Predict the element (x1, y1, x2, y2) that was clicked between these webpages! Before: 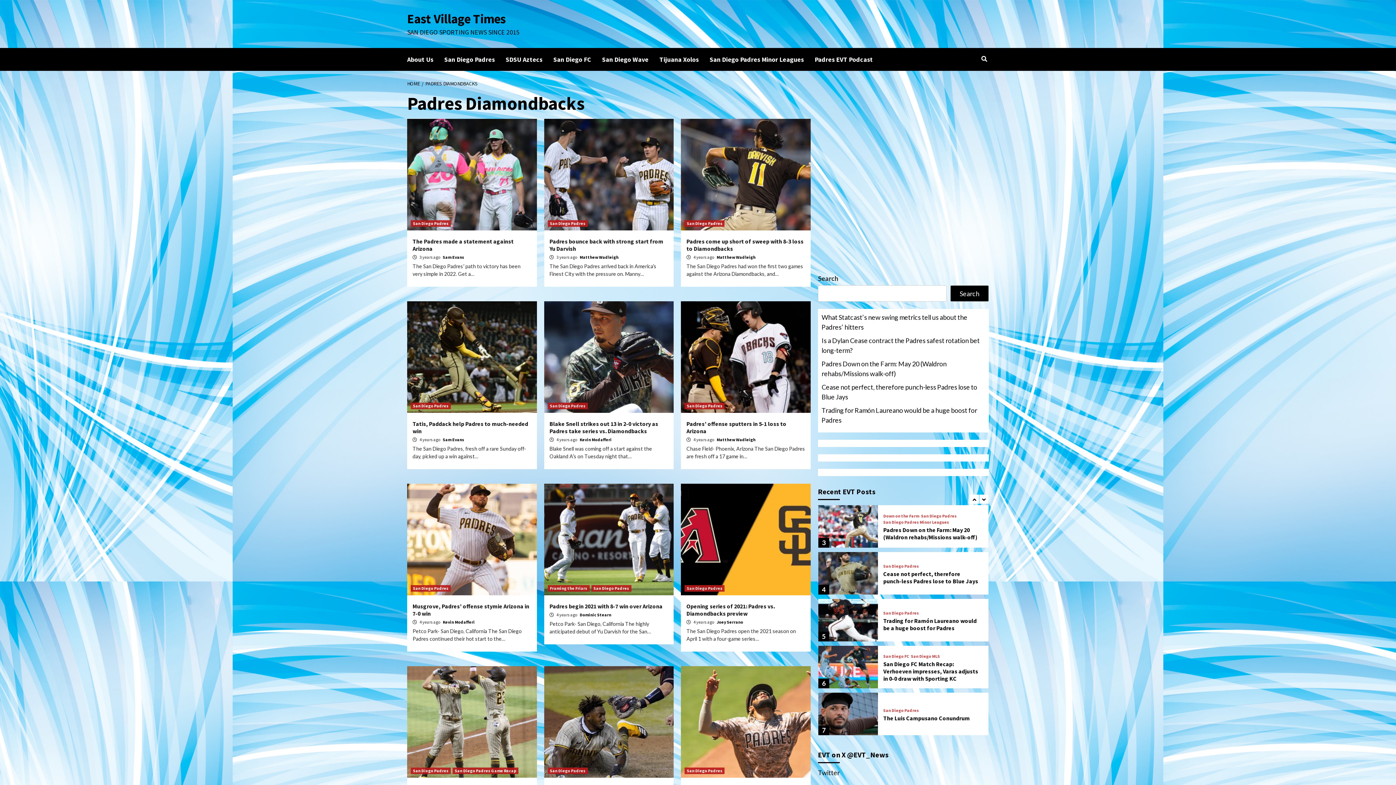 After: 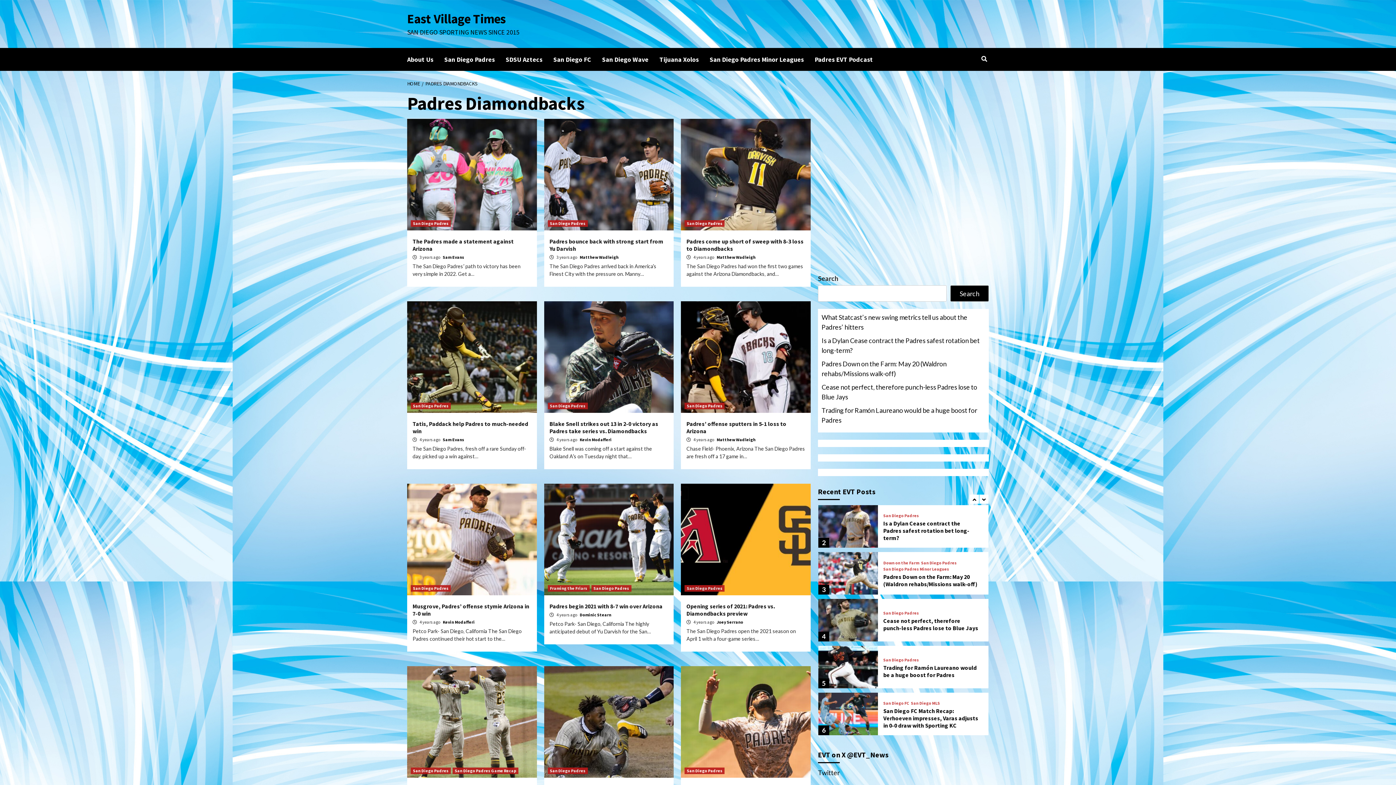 Action: label: Search bbox: (950, 285, 989, 301)